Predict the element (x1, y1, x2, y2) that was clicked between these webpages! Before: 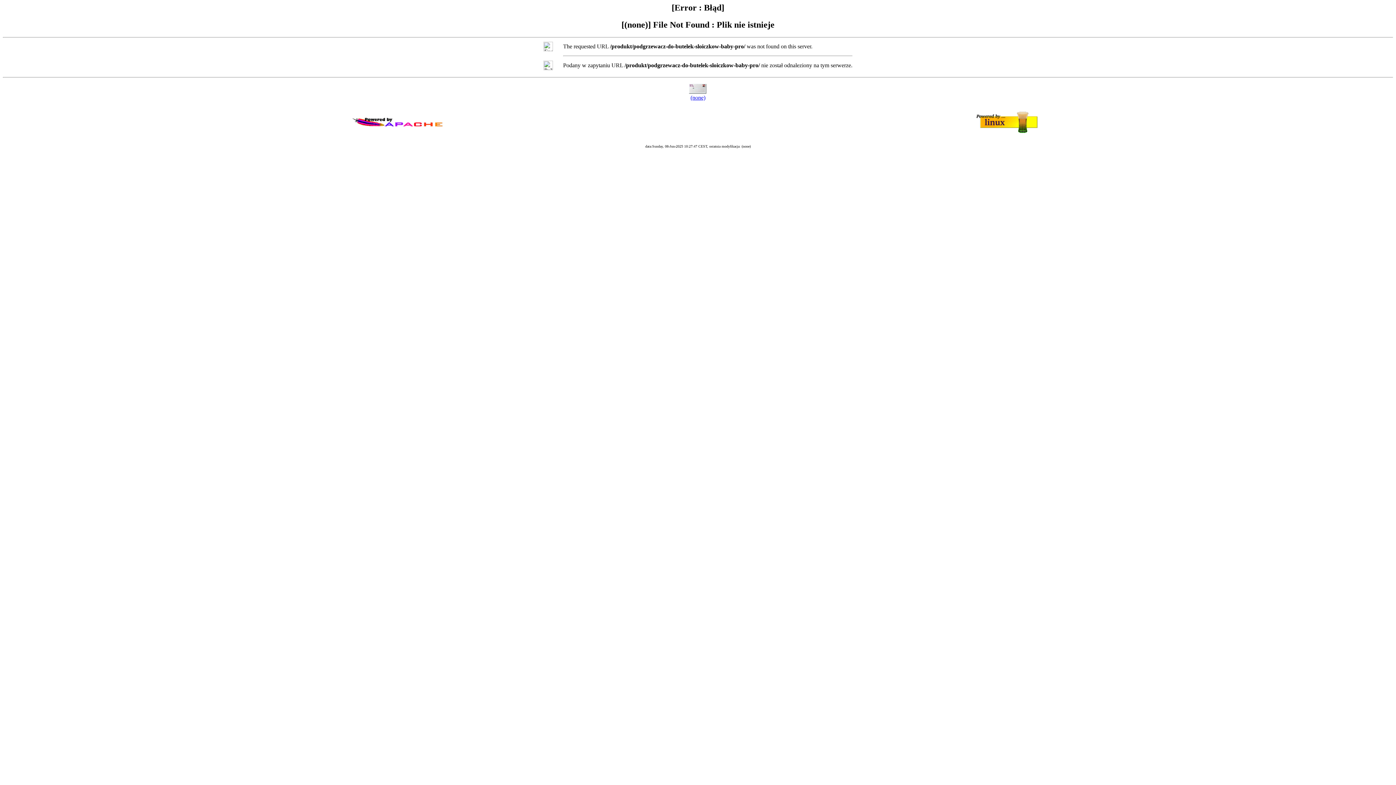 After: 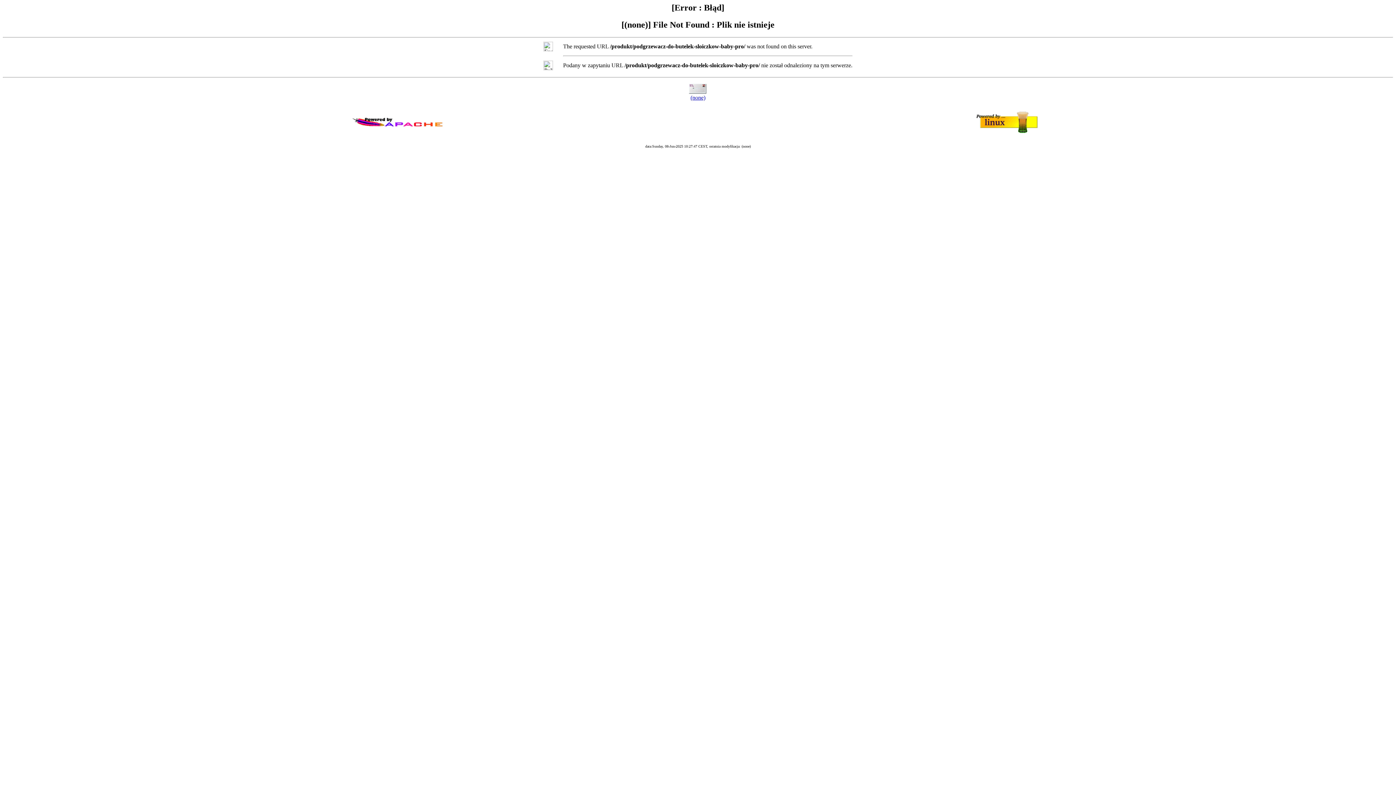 Action: label: (none) bbox: (690, 94, 705, 100)